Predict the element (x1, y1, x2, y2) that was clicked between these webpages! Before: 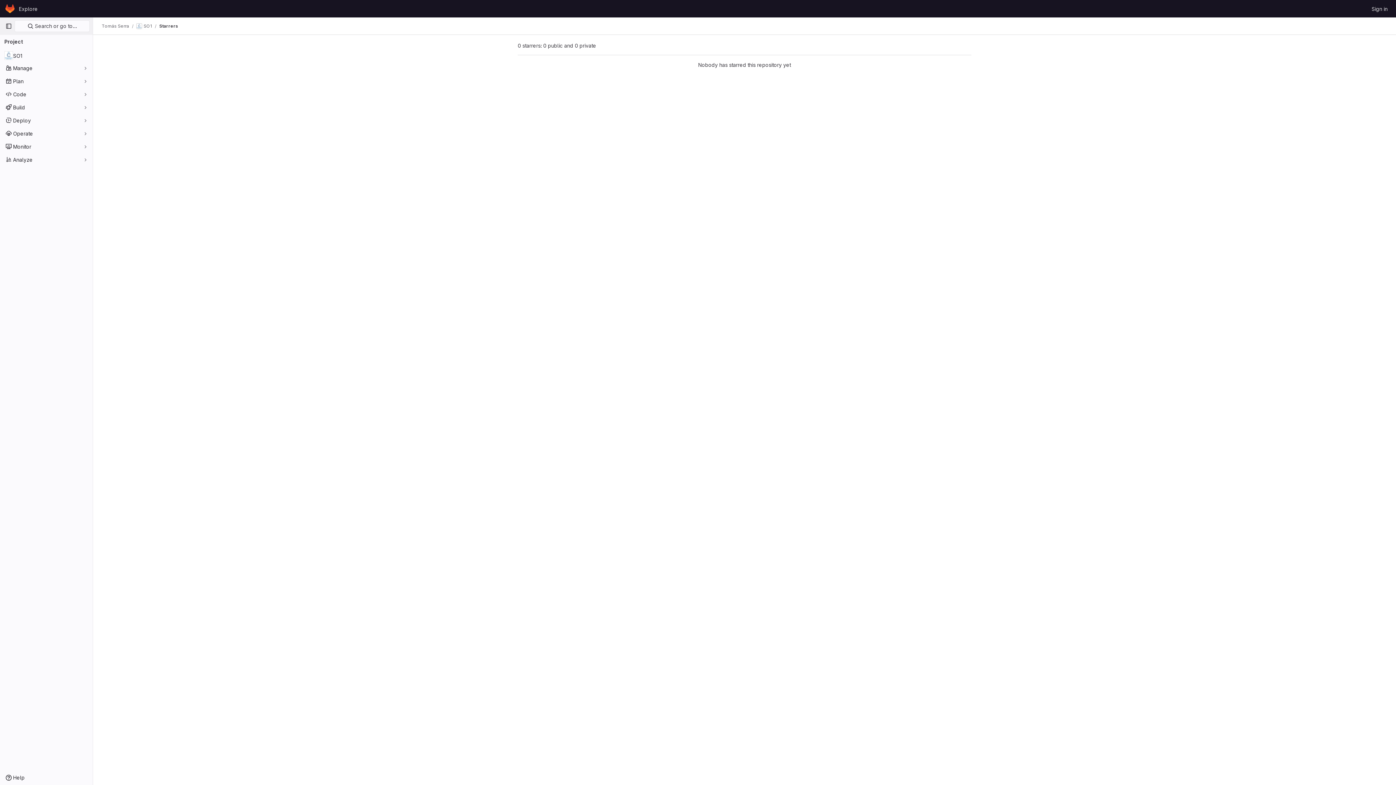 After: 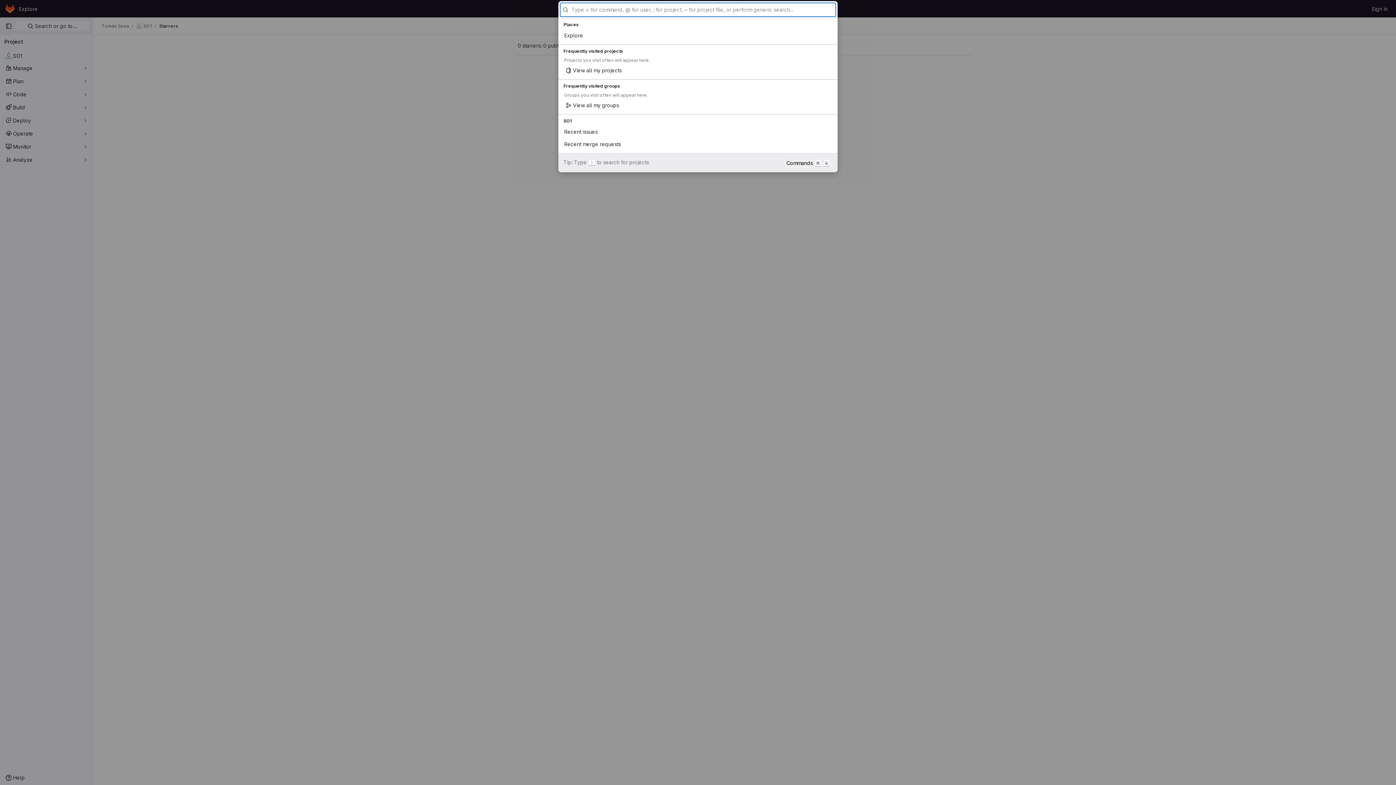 Action: label:  Search or go to… bbox: (14, 20, 89, 32)